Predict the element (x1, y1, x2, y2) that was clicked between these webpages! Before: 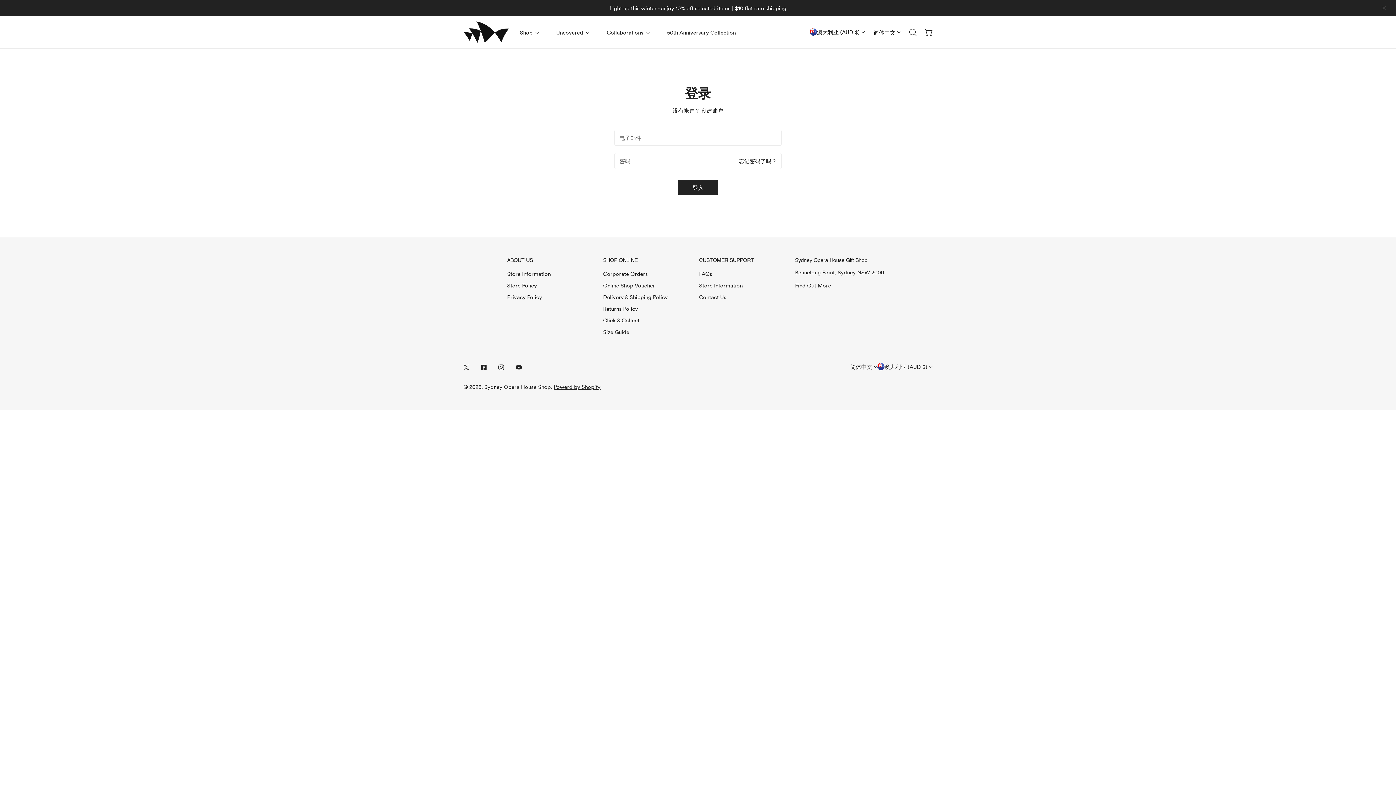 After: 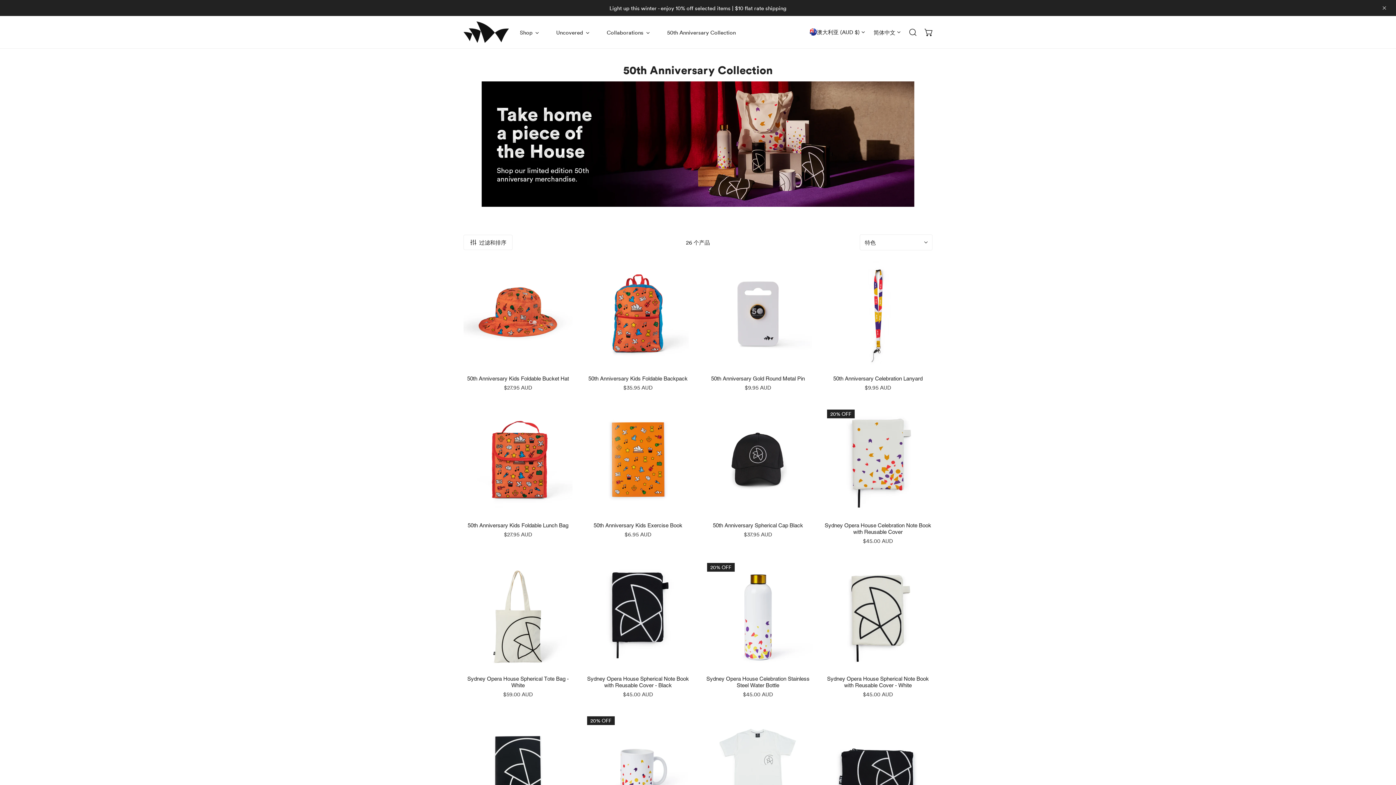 Action: bbox: (658, 16, 744, 48) label: 50th Anniversary Collection